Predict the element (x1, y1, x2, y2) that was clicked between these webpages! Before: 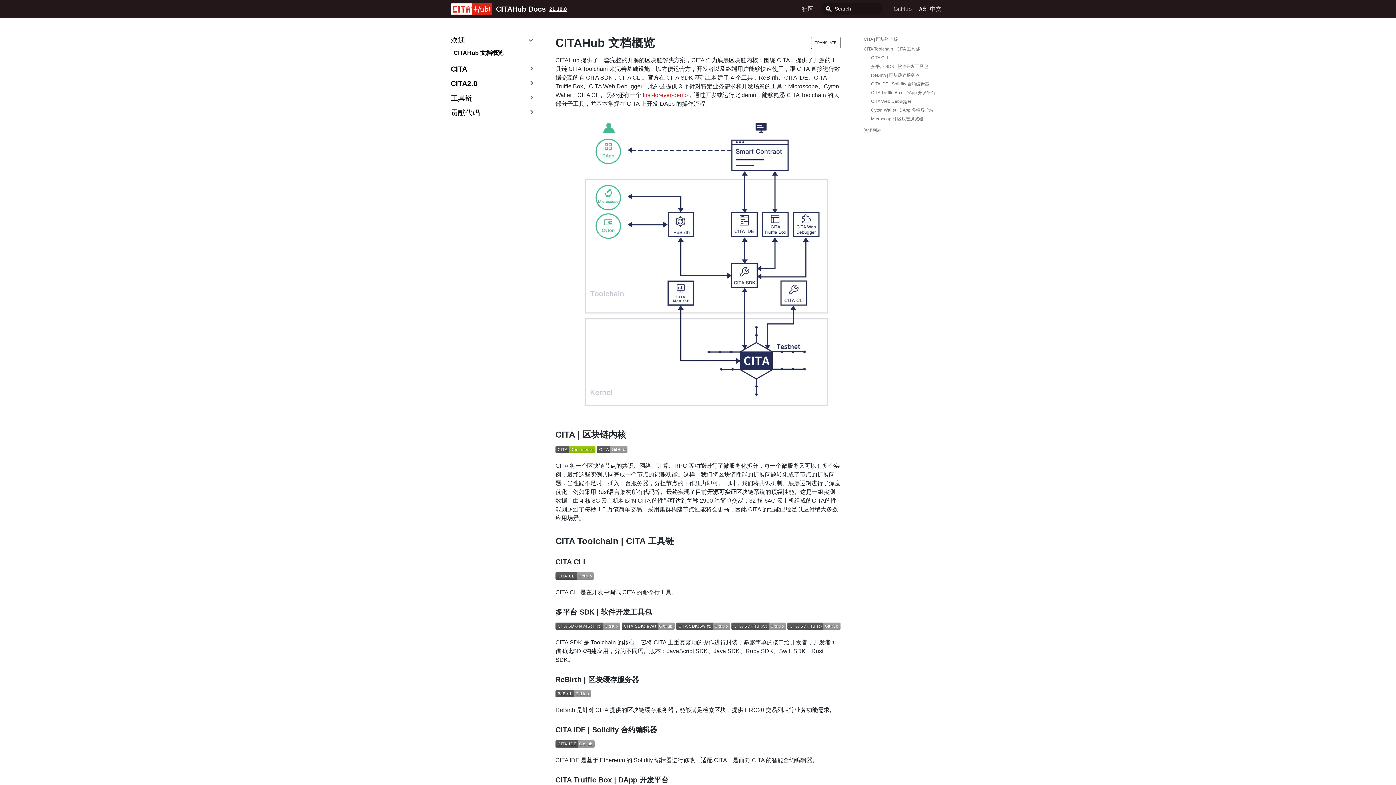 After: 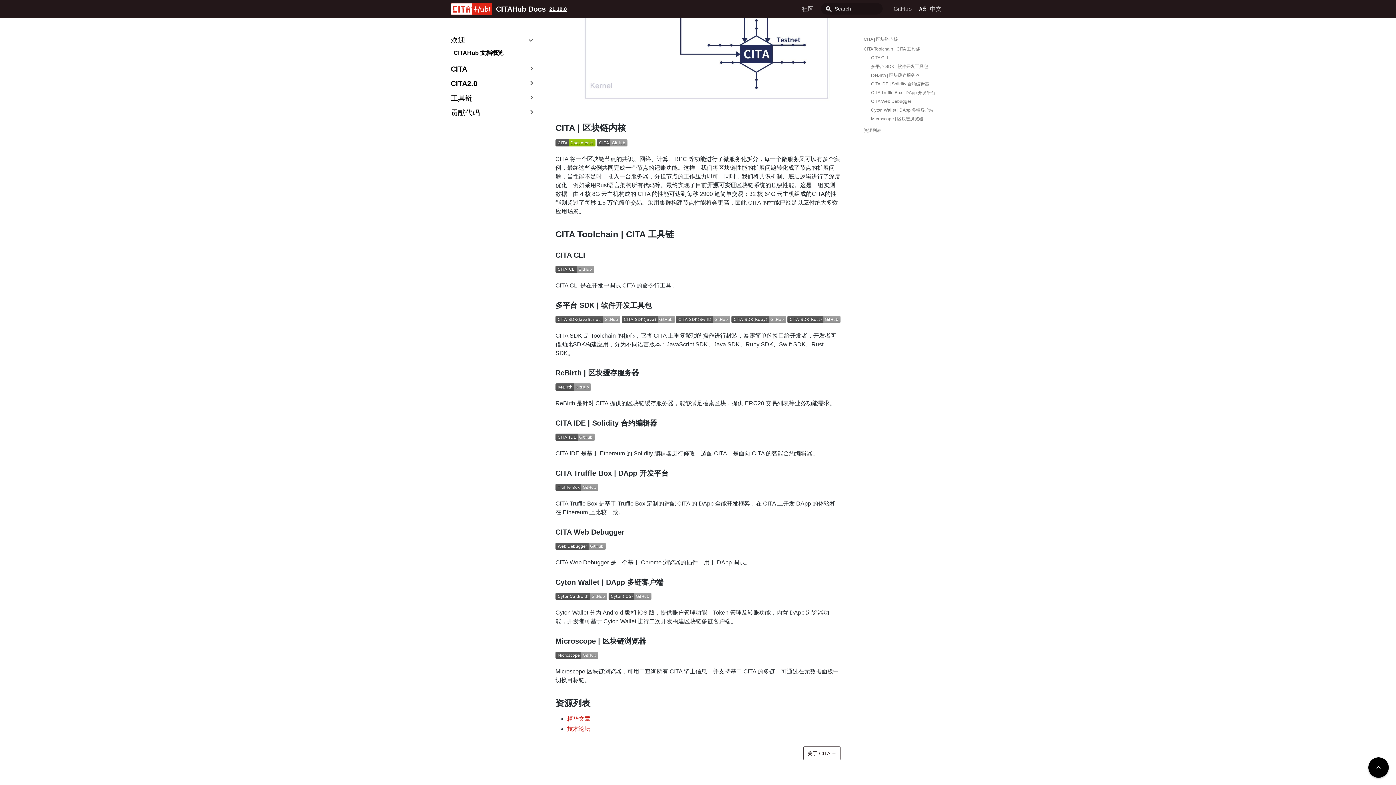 Action: label: CITA IDE | Solidity 合约编辑器 bbox: (871, 81, 929, 86)